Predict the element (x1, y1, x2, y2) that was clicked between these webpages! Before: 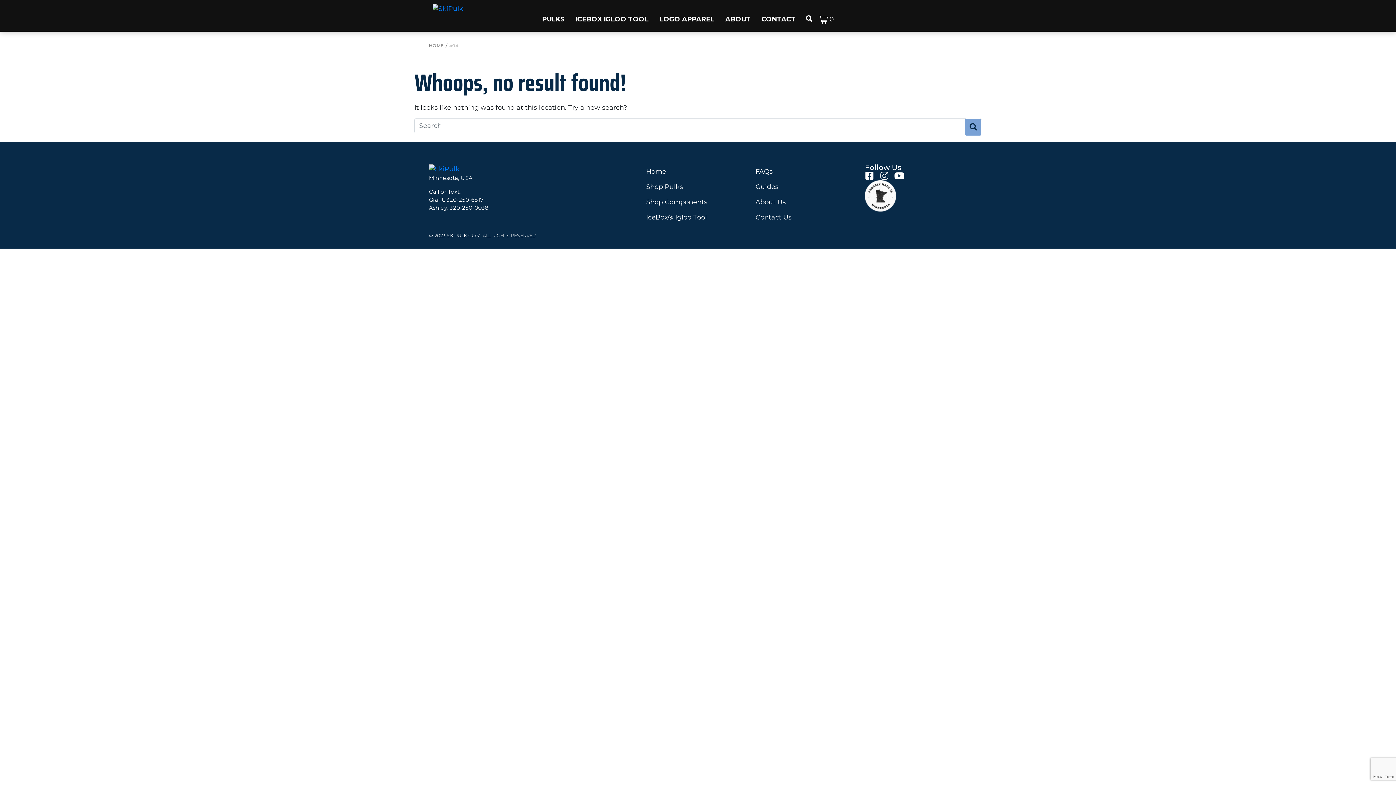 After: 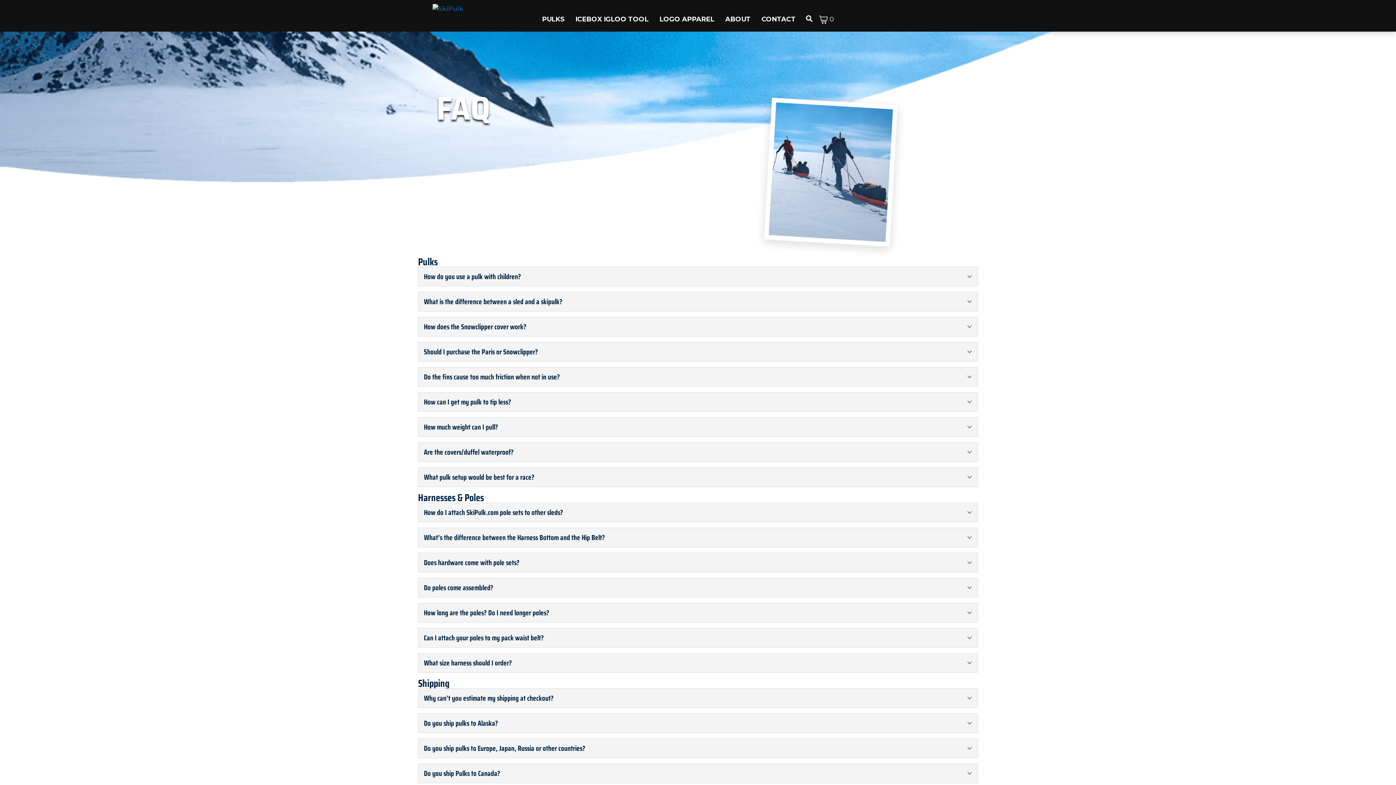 Action: bbox: (755, 164, 857, 179) label: FAQs